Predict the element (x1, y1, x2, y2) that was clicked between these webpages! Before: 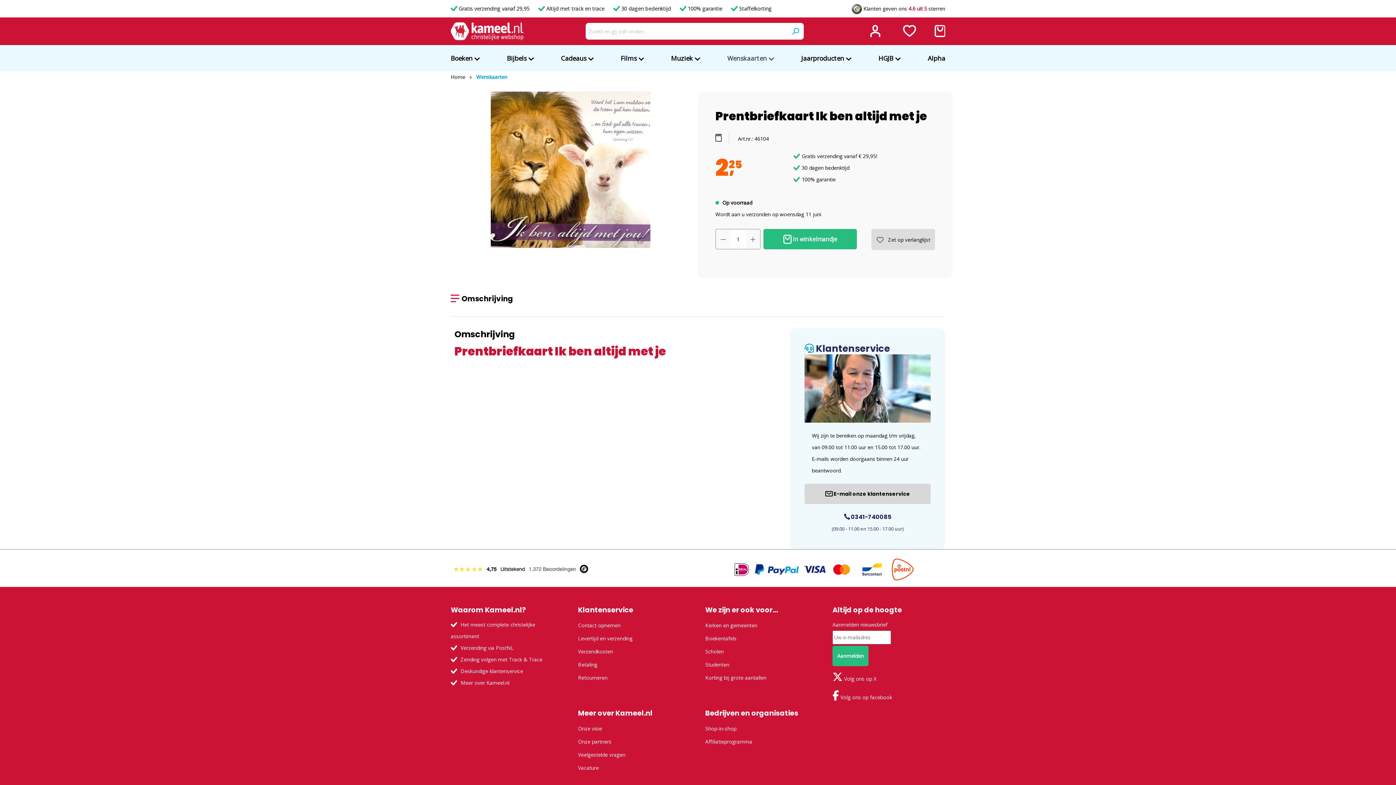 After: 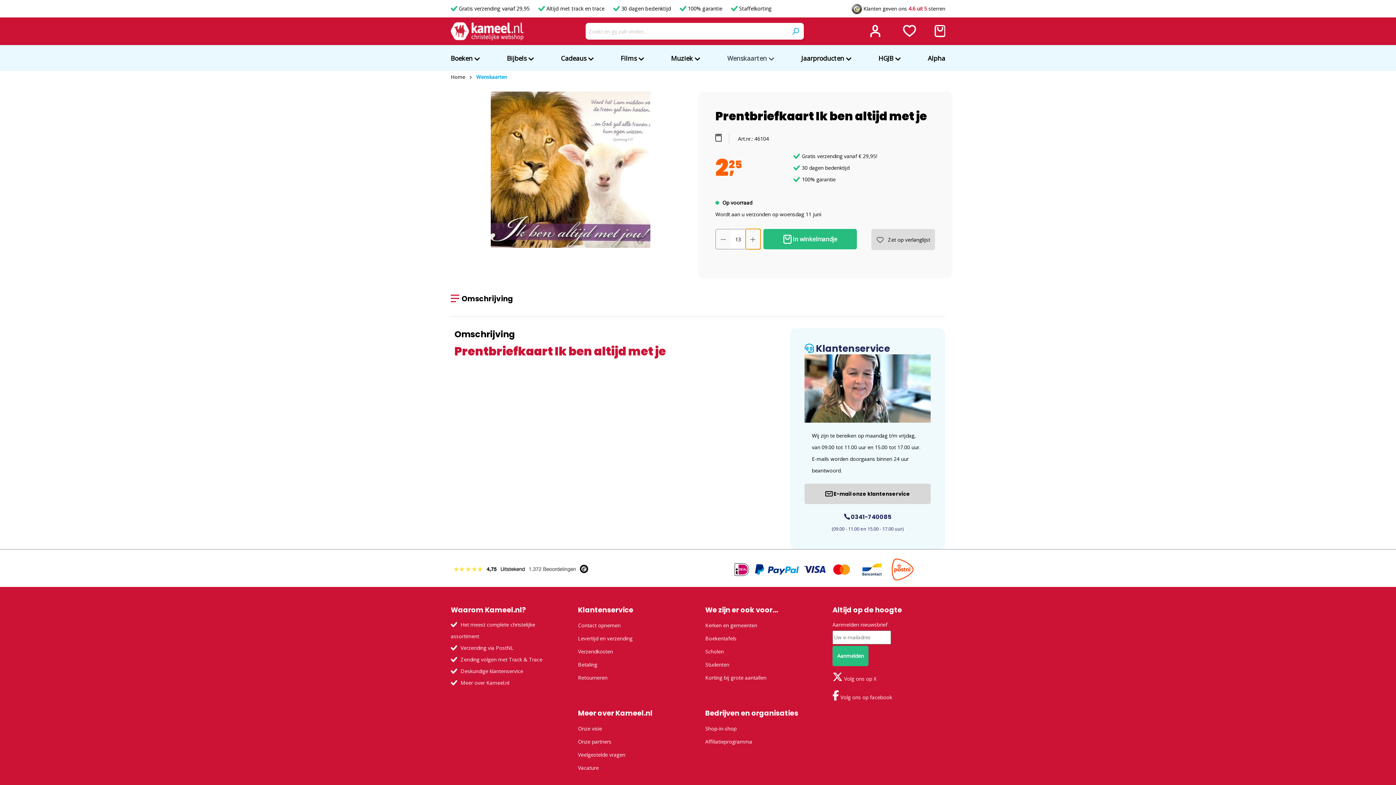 Action: bbox: (745, 229, 760, 249) label: Hoeveelheid verhogen